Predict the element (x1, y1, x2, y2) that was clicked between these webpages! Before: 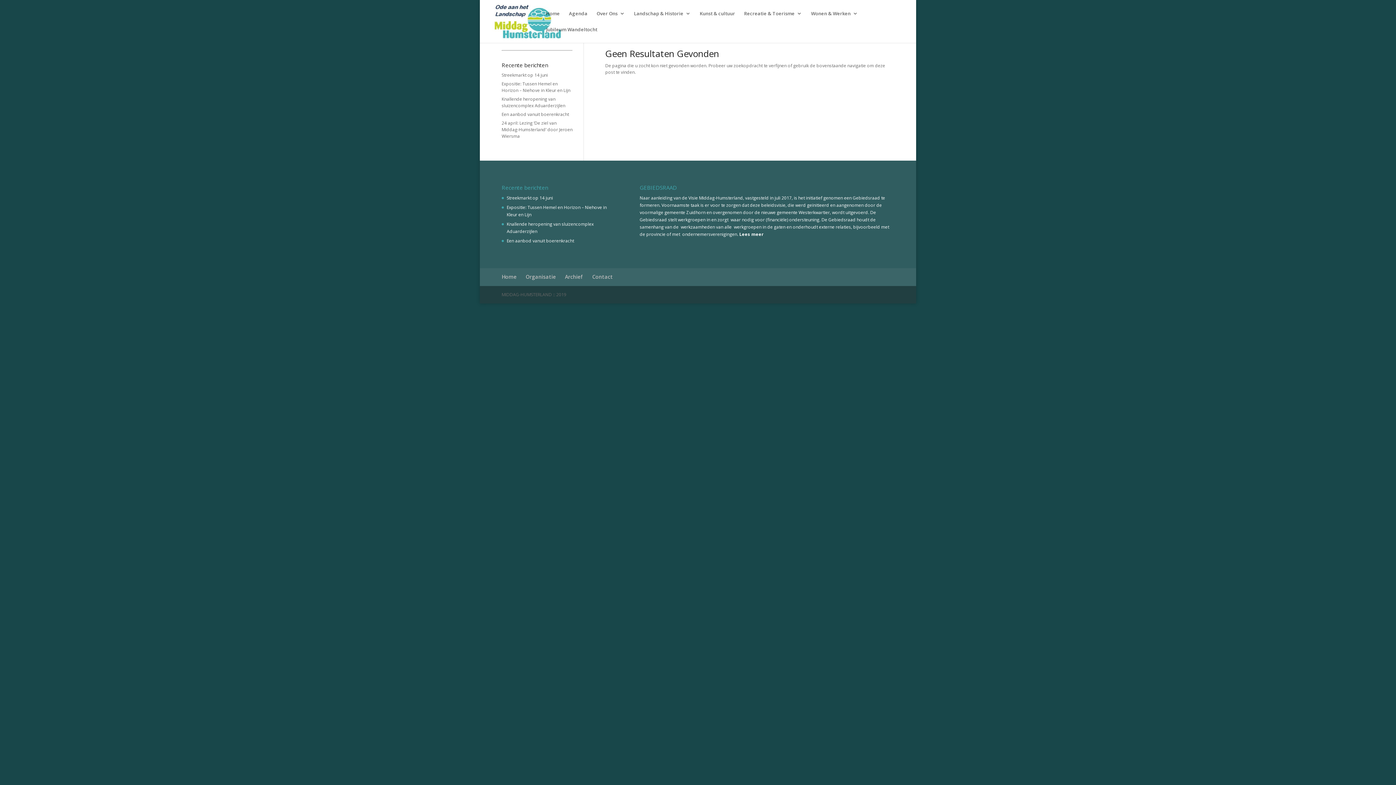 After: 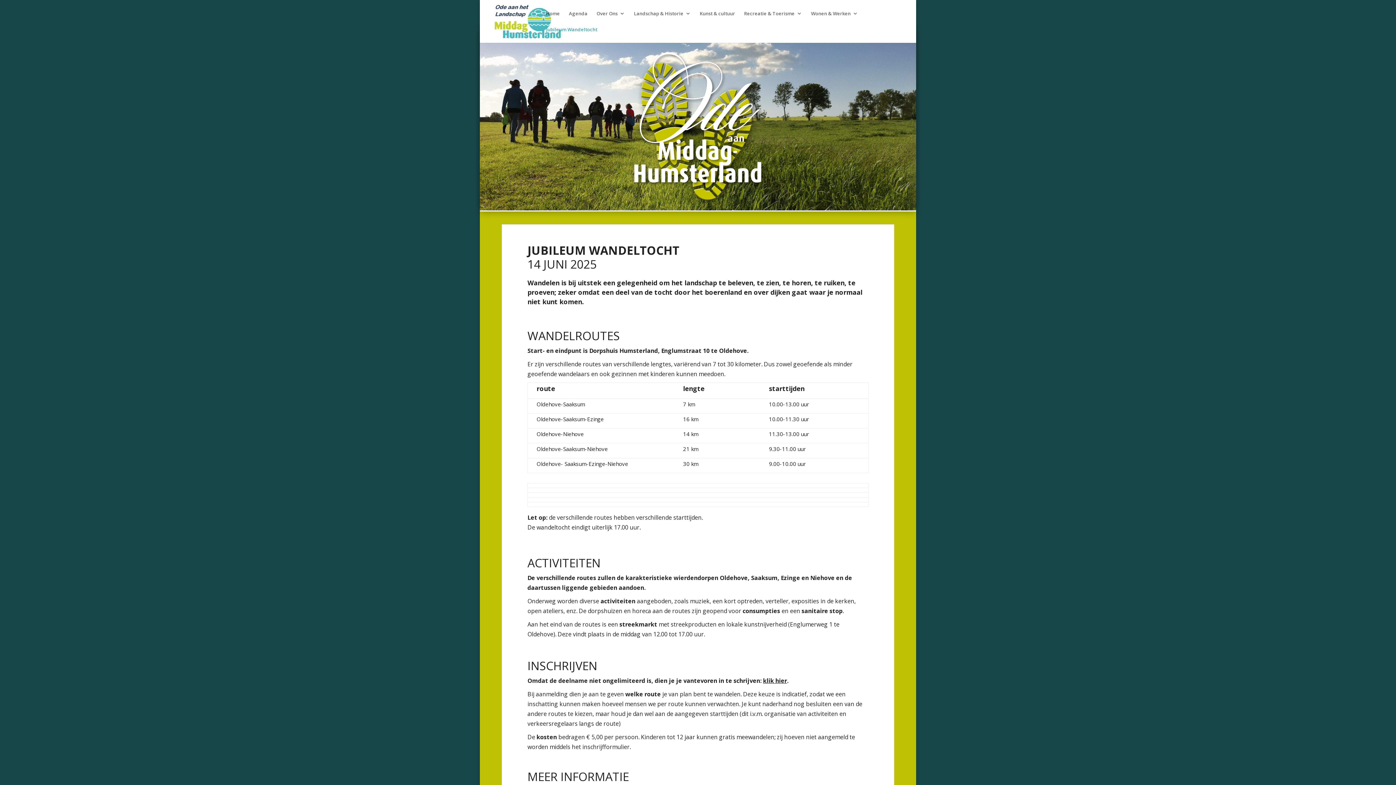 Action: bbox: (546, 26, 597, 42) label: Jubileum Wandeltocht